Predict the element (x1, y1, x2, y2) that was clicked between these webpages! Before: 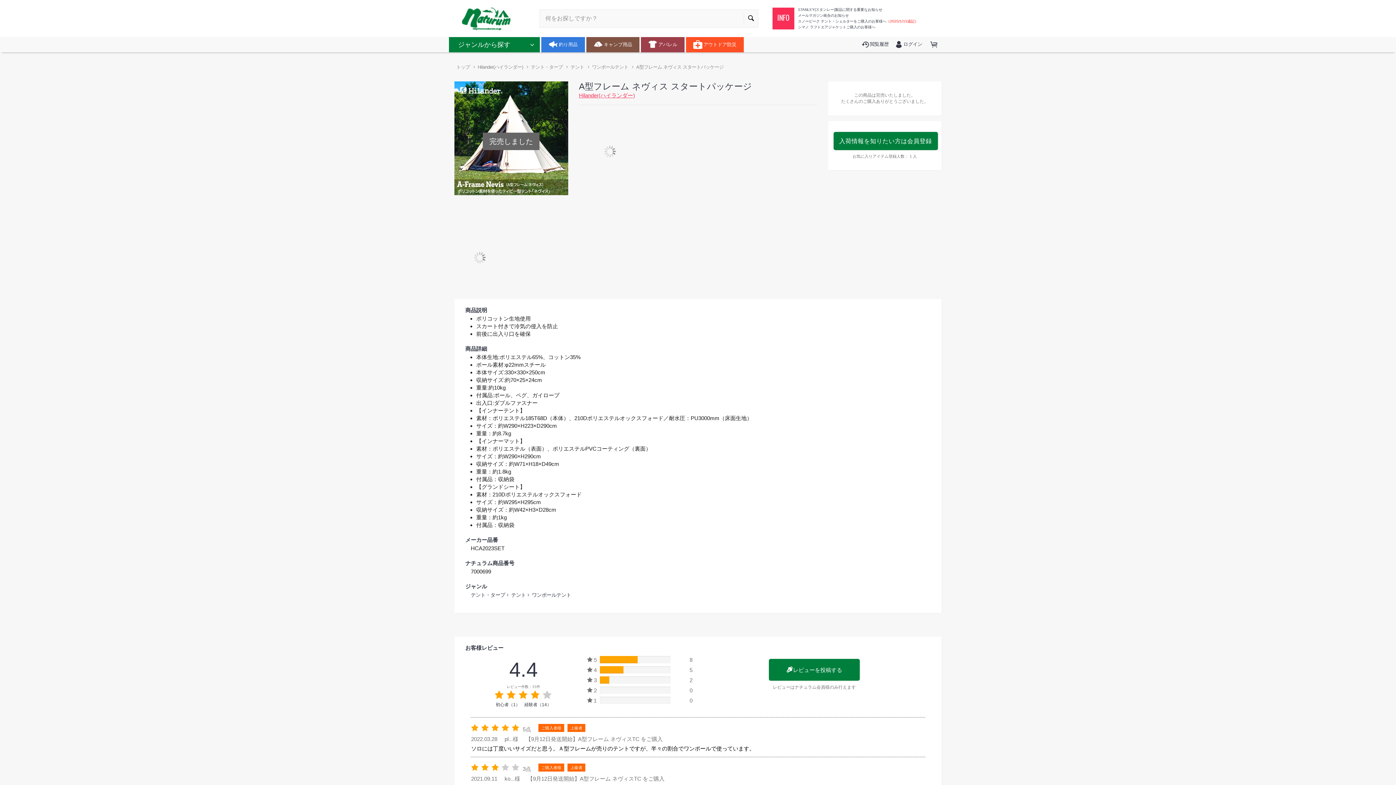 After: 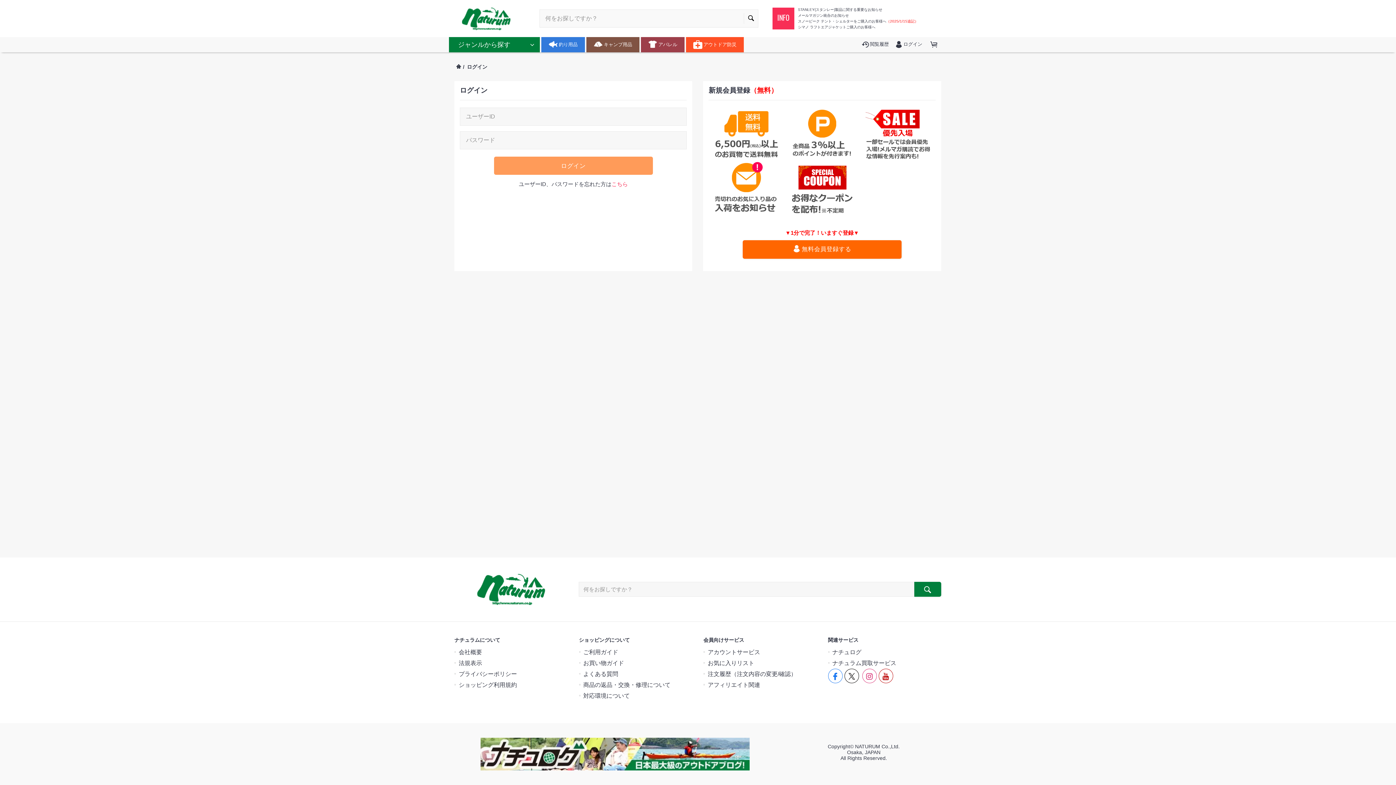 Action: label: ログイン bbox: (893, 37, 924, 51)